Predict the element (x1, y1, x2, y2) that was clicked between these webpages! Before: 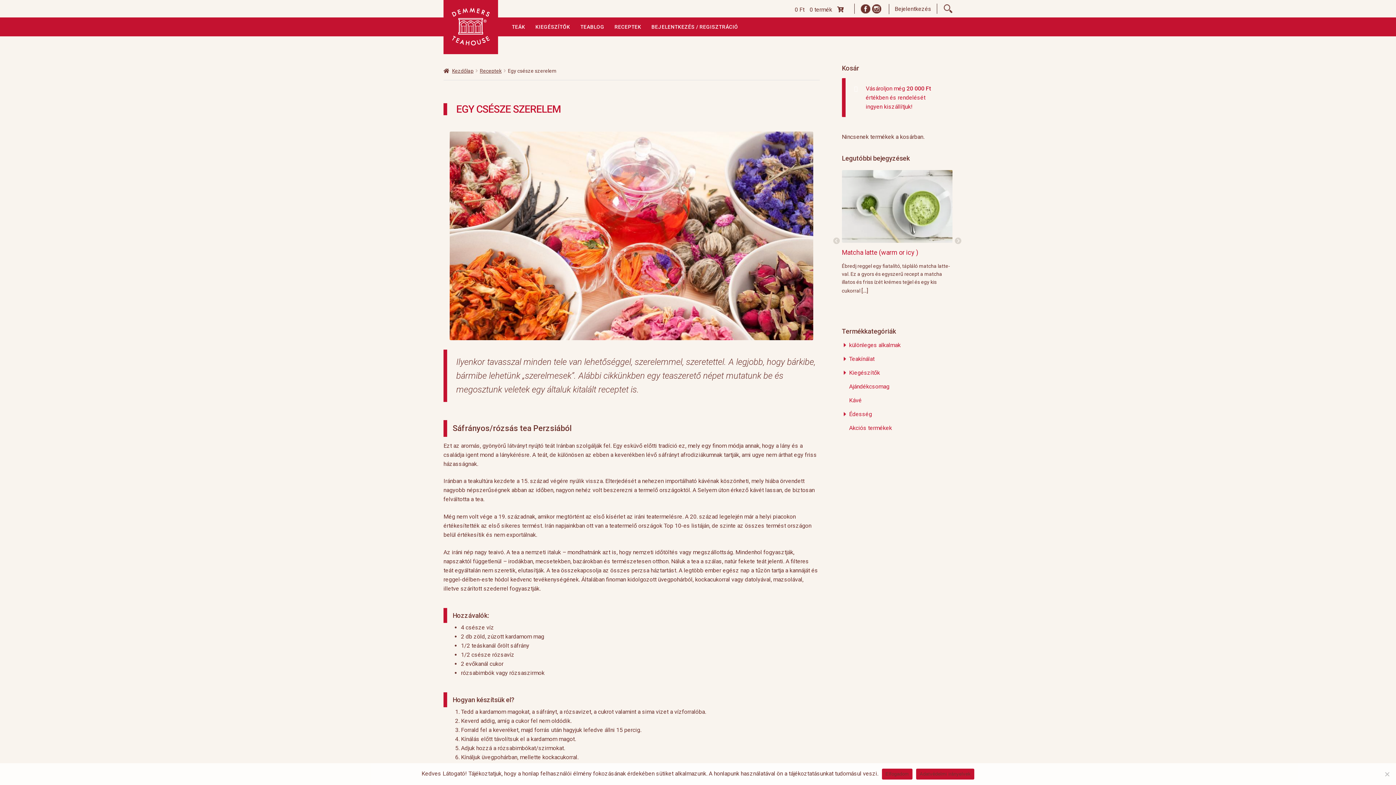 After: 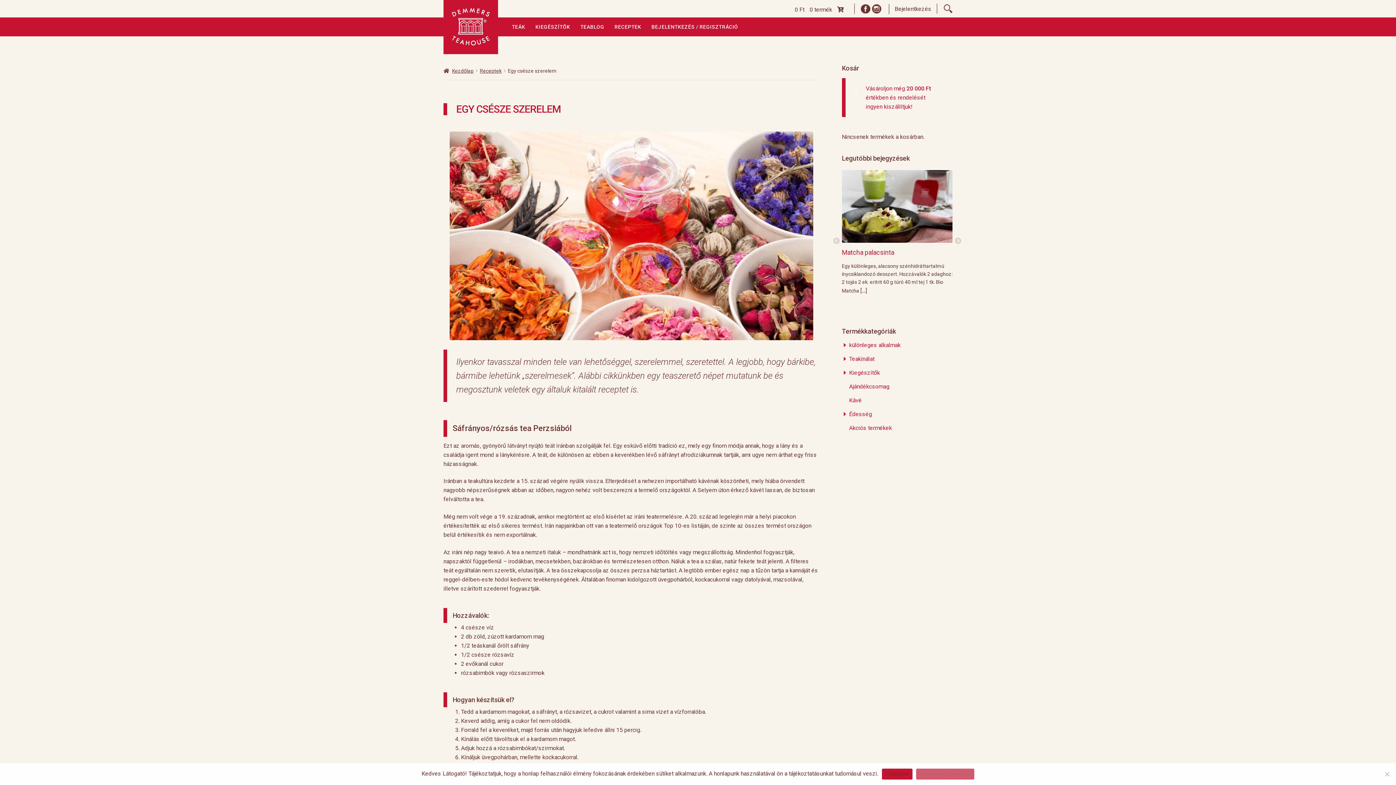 Action: label: Adatvédelmi irányelvek bbox: (916, 768, 974, 779)